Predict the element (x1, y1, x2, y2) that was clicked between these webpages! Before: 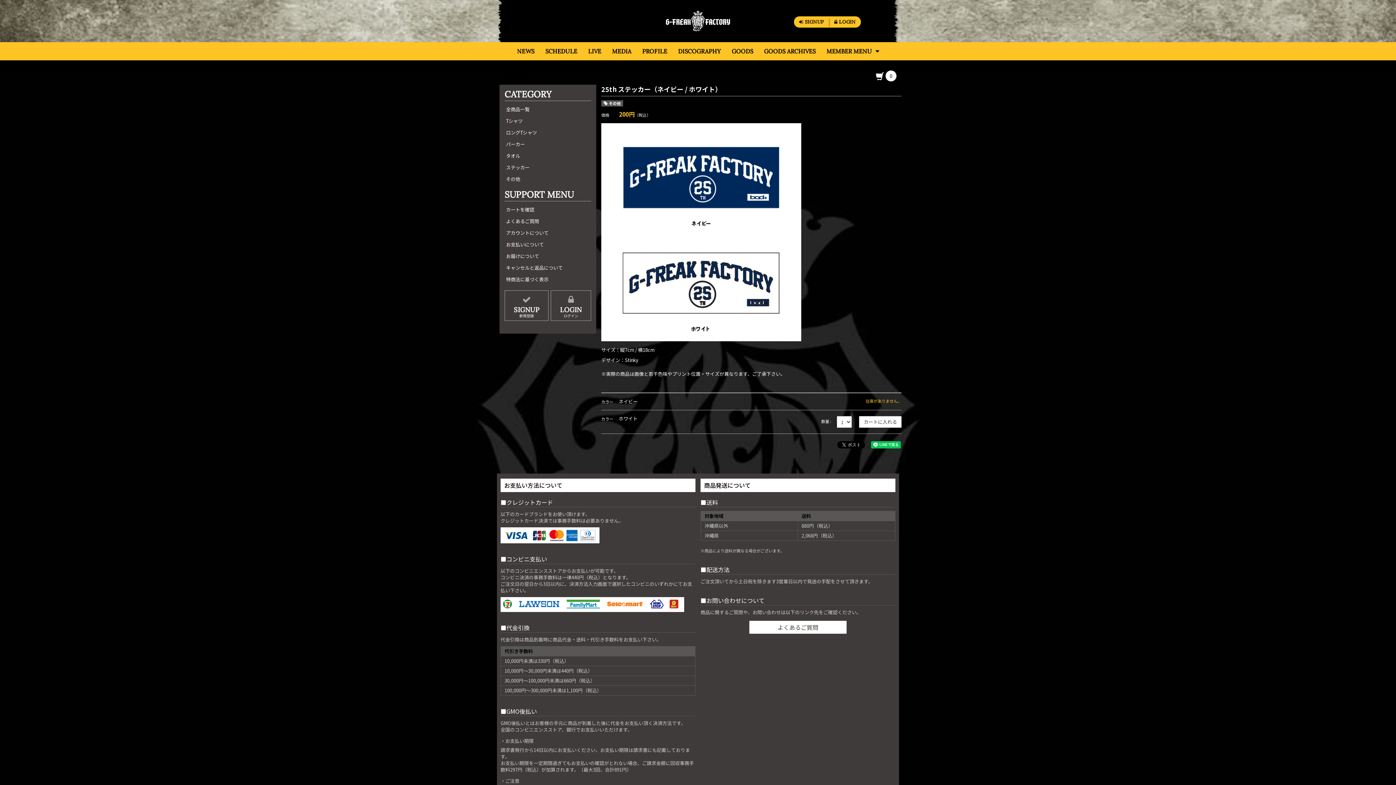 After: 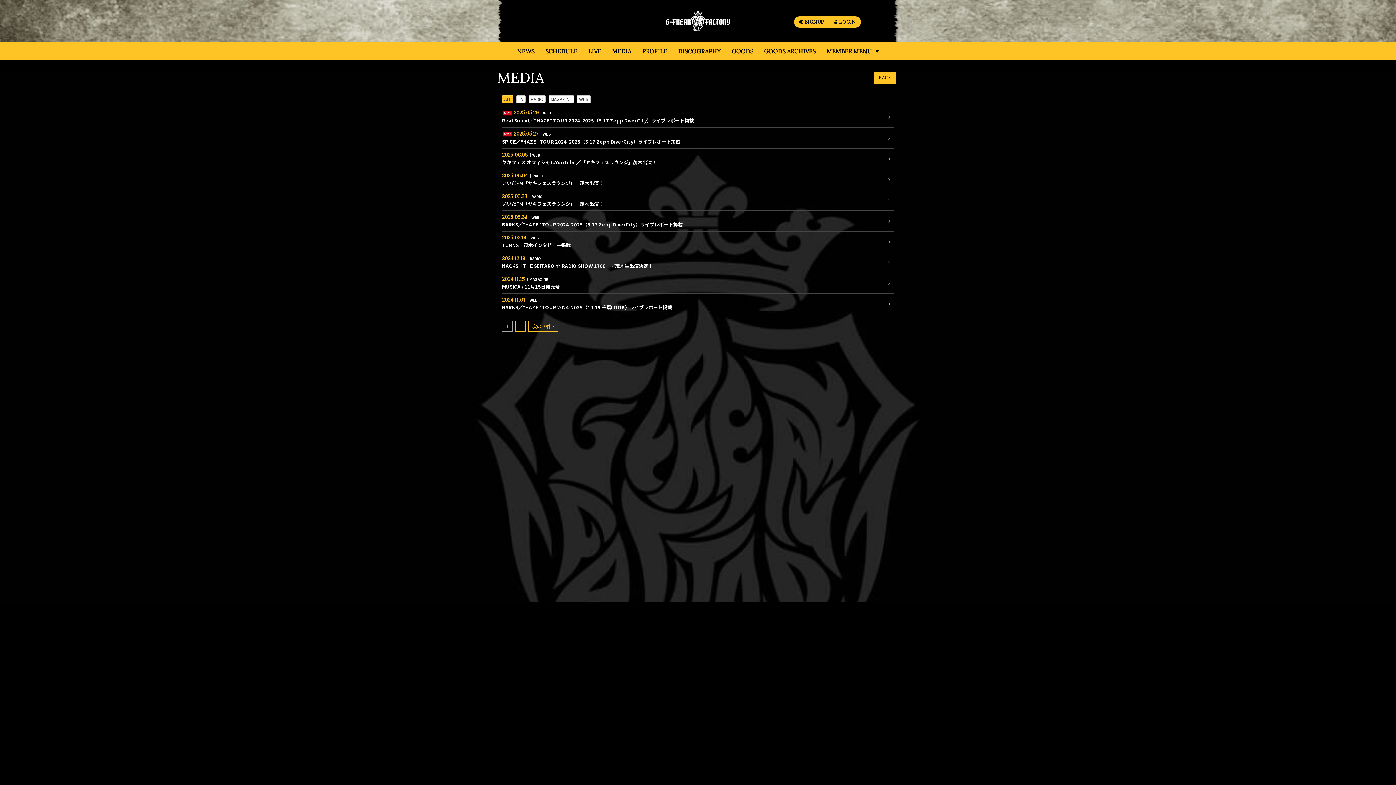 Action: bbox: (612, 47, 631, 54) label: MEDIA